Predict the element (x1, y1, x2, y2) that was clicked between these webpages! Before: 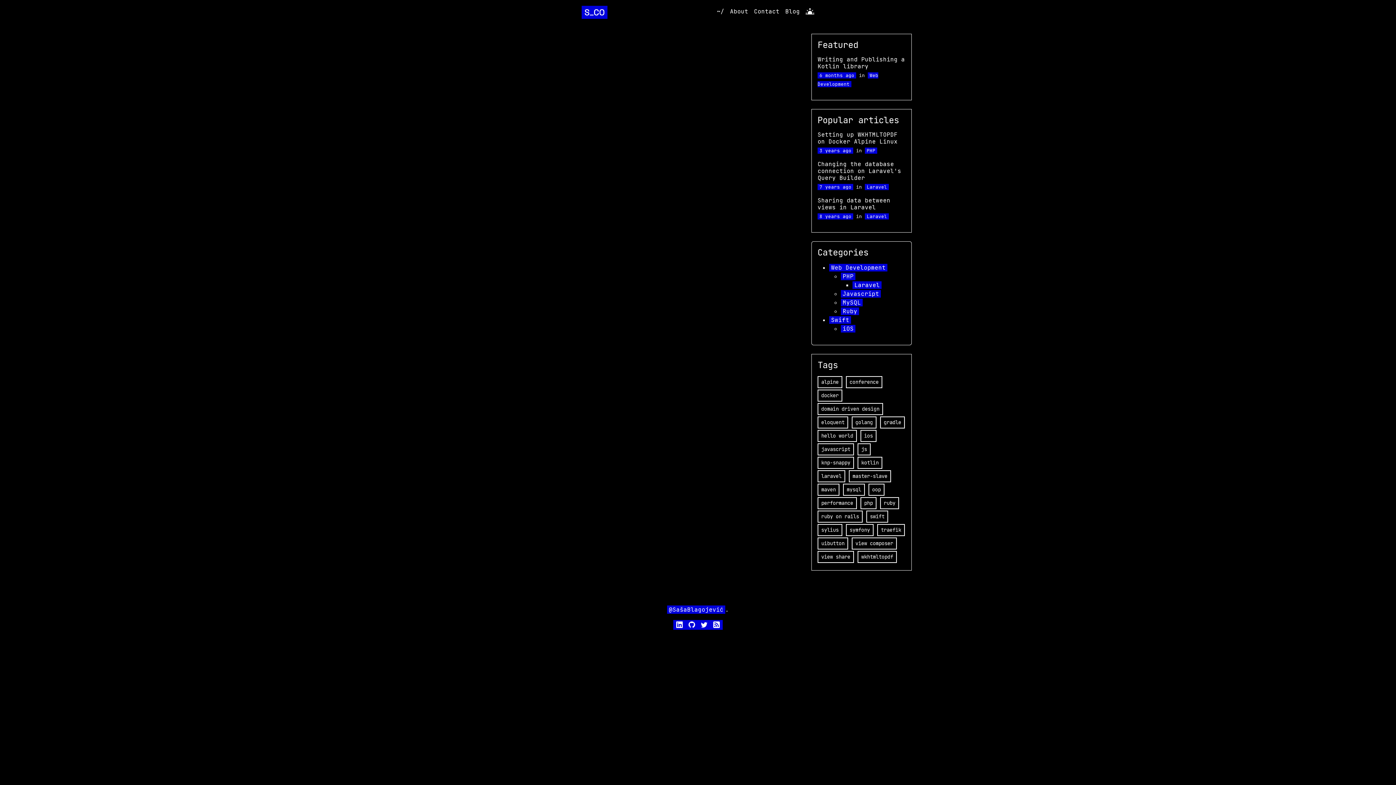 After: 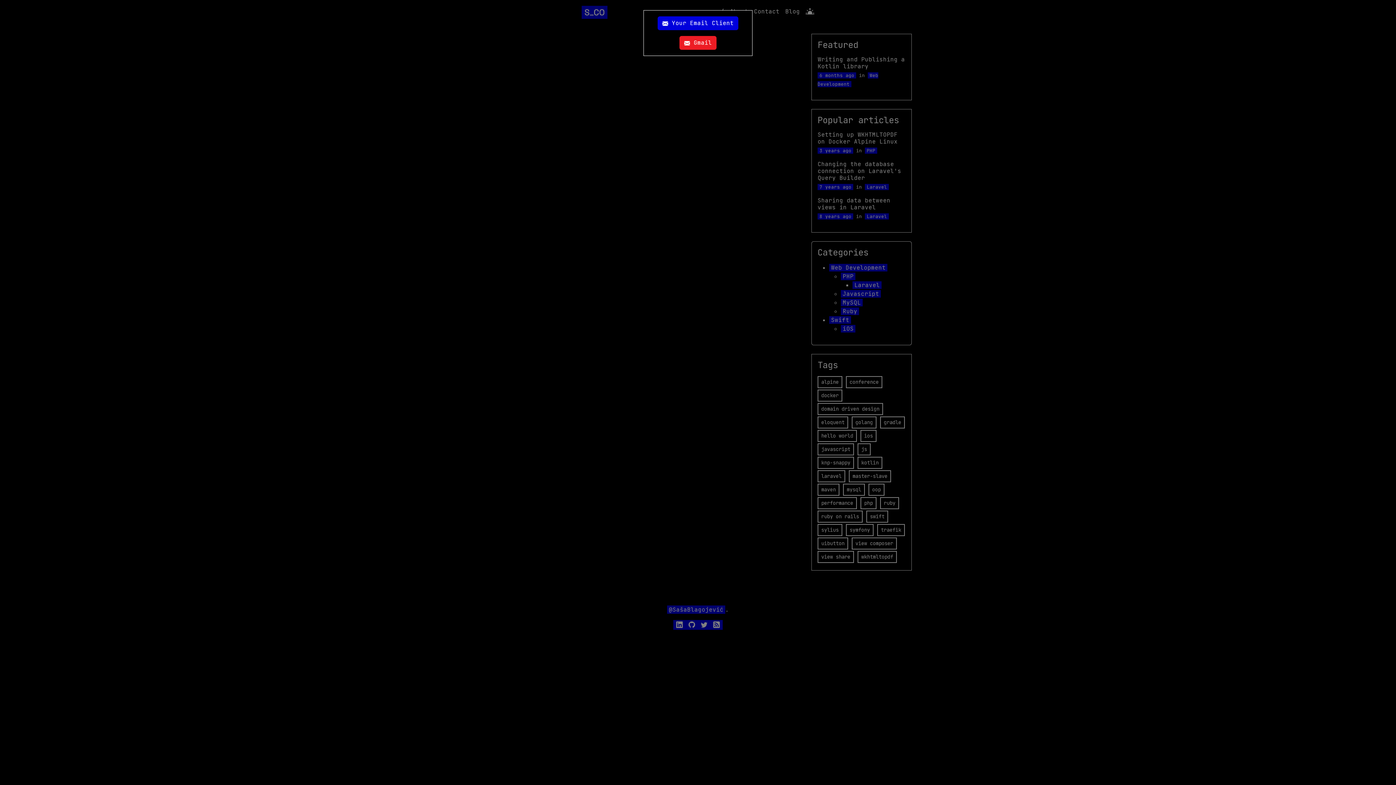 Action: bbox: (754, 5, 779, 19) label: Contact